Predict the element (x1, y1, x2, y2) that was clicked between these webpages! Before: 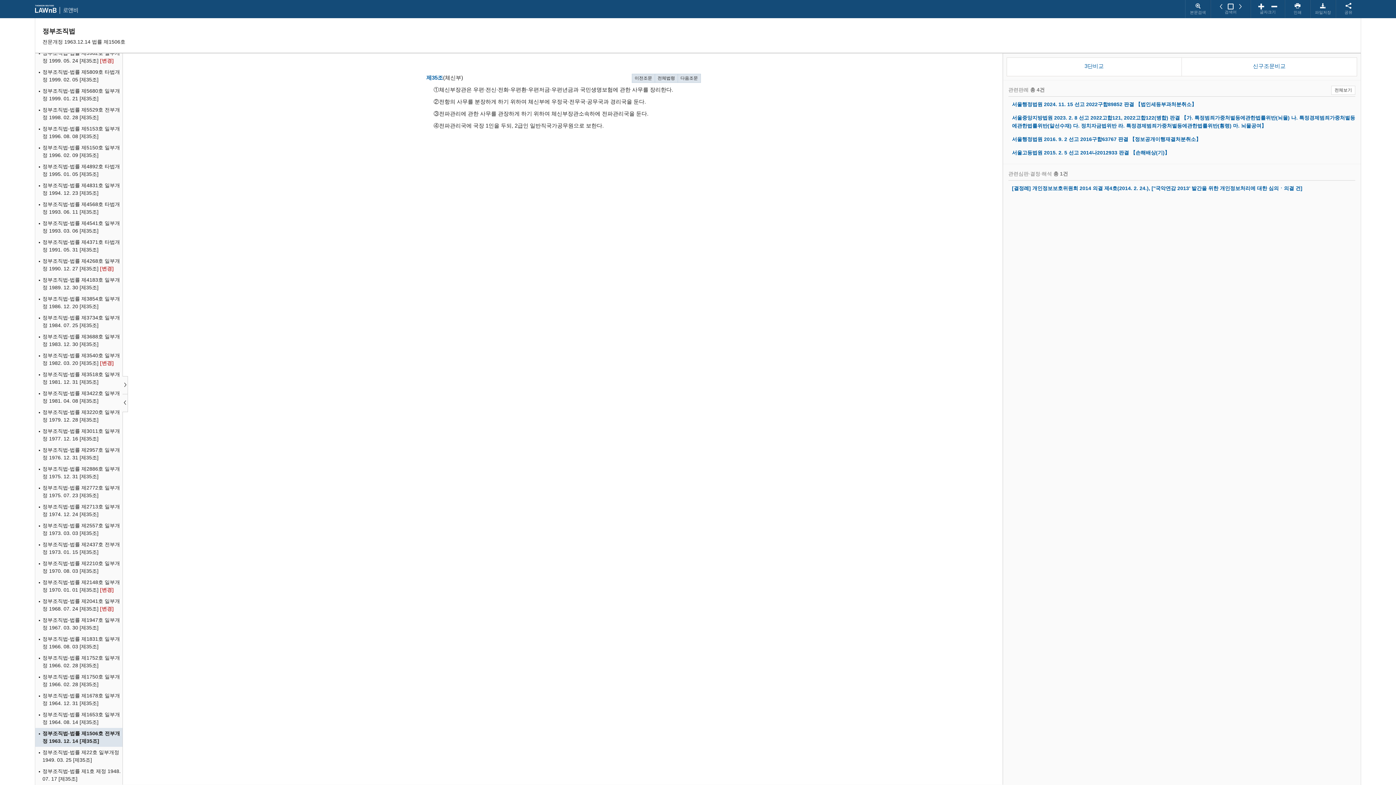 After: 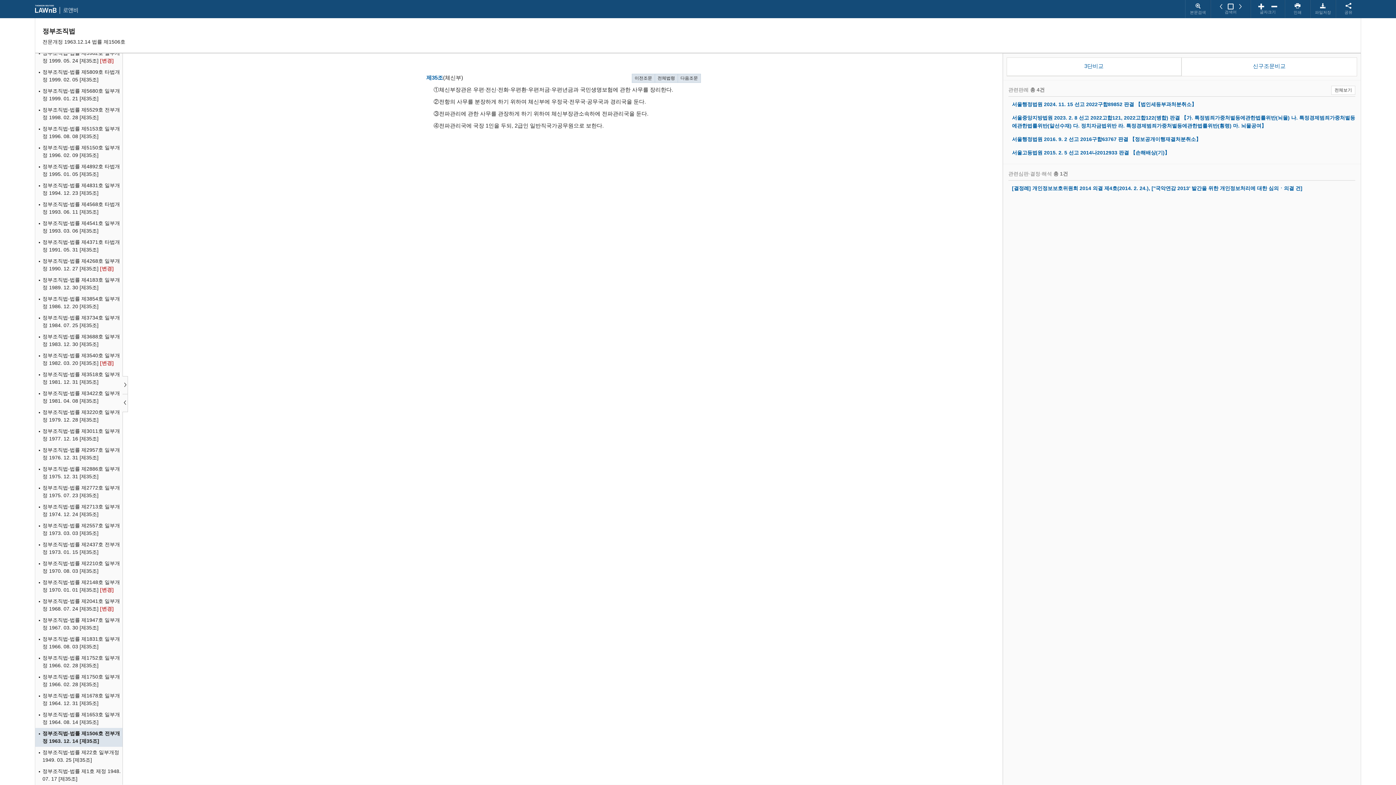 Action: bbox: (1007, 57, 1182, 76) label: 3단비교